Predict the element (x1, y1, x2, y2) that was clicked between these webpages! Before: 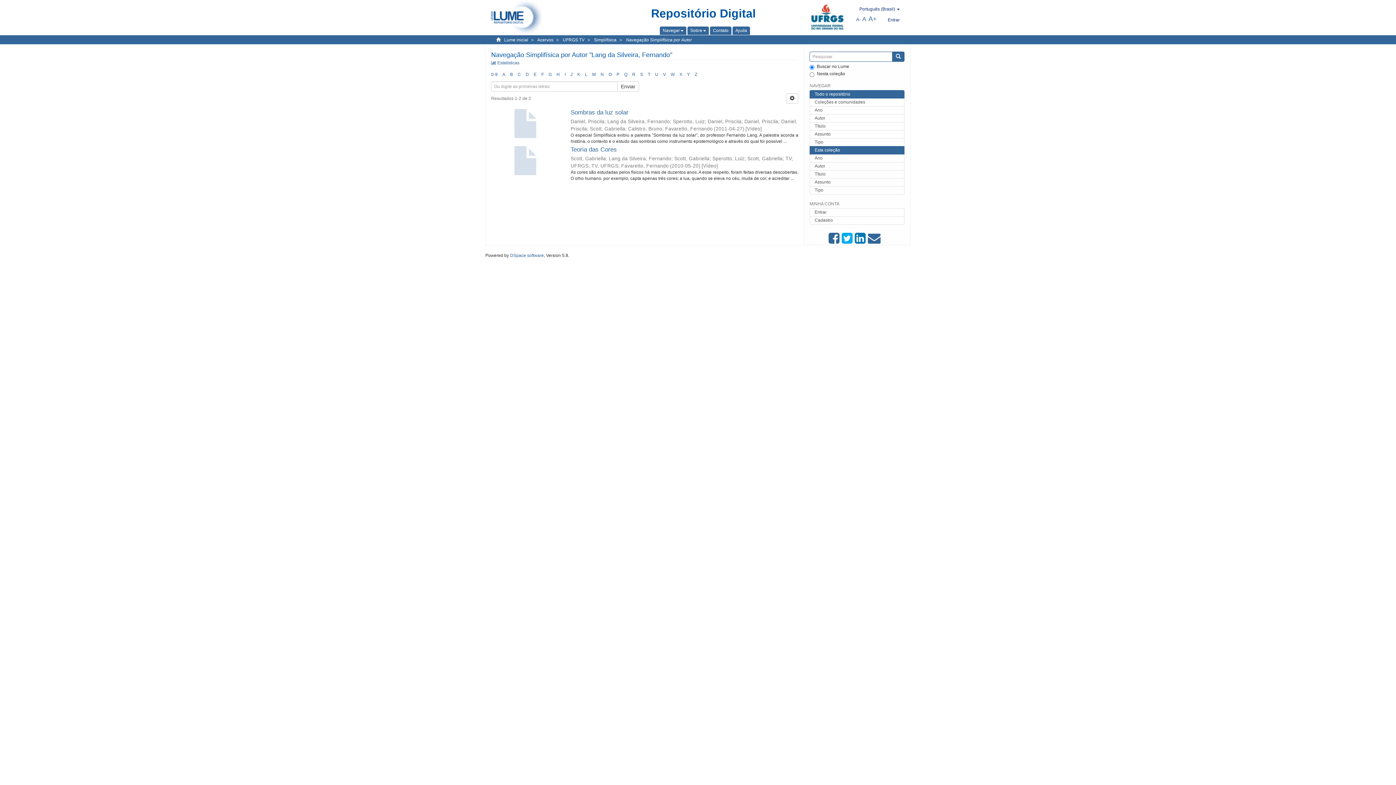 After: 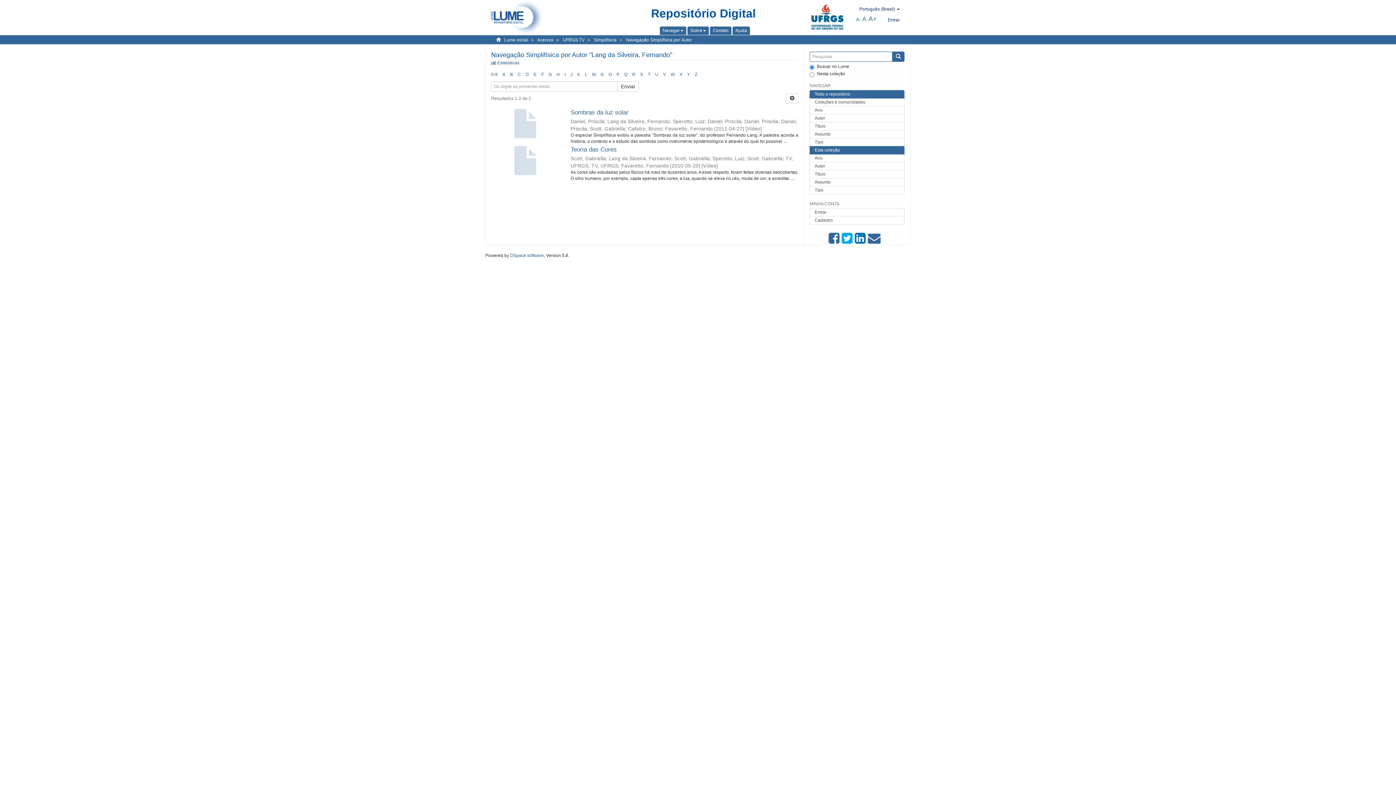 Action: bbox: (804, 15, 850, 20)